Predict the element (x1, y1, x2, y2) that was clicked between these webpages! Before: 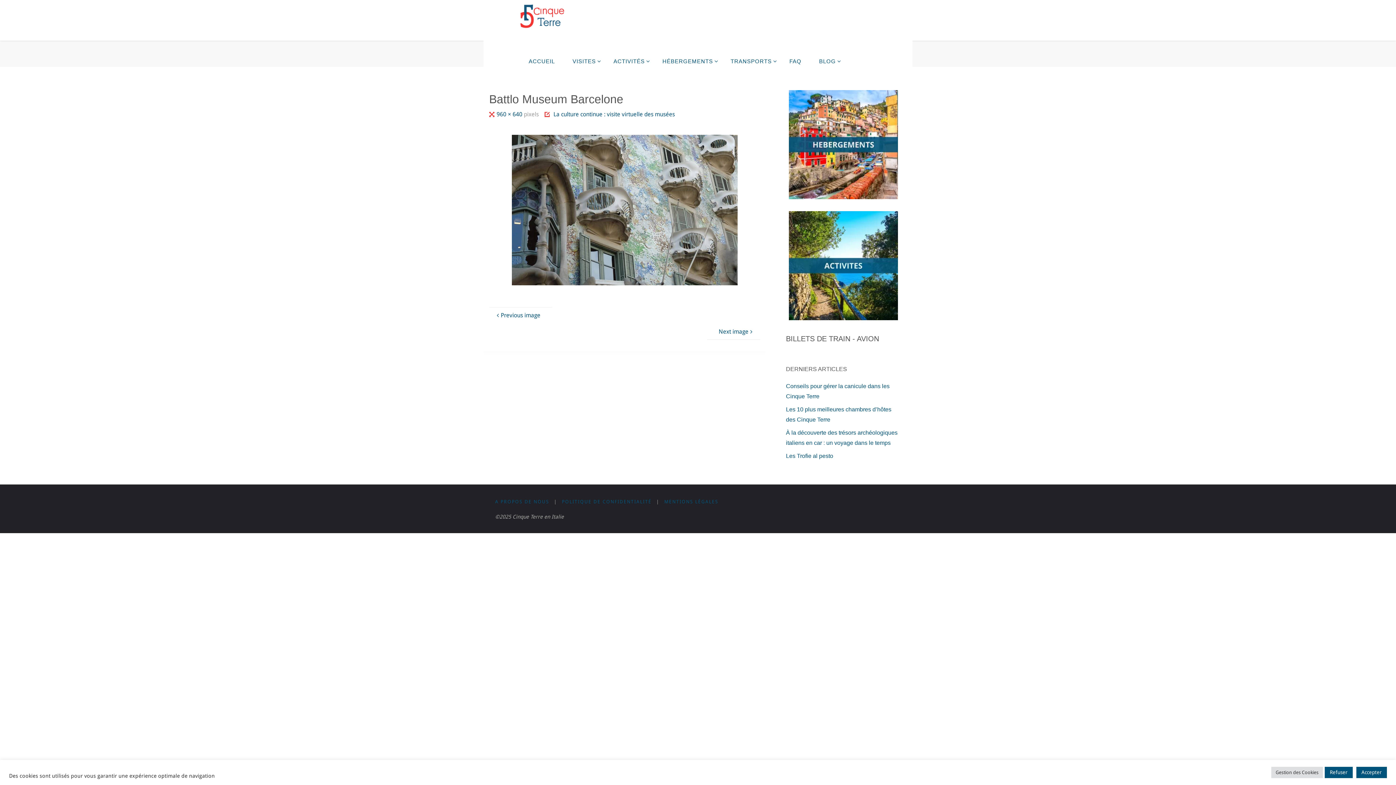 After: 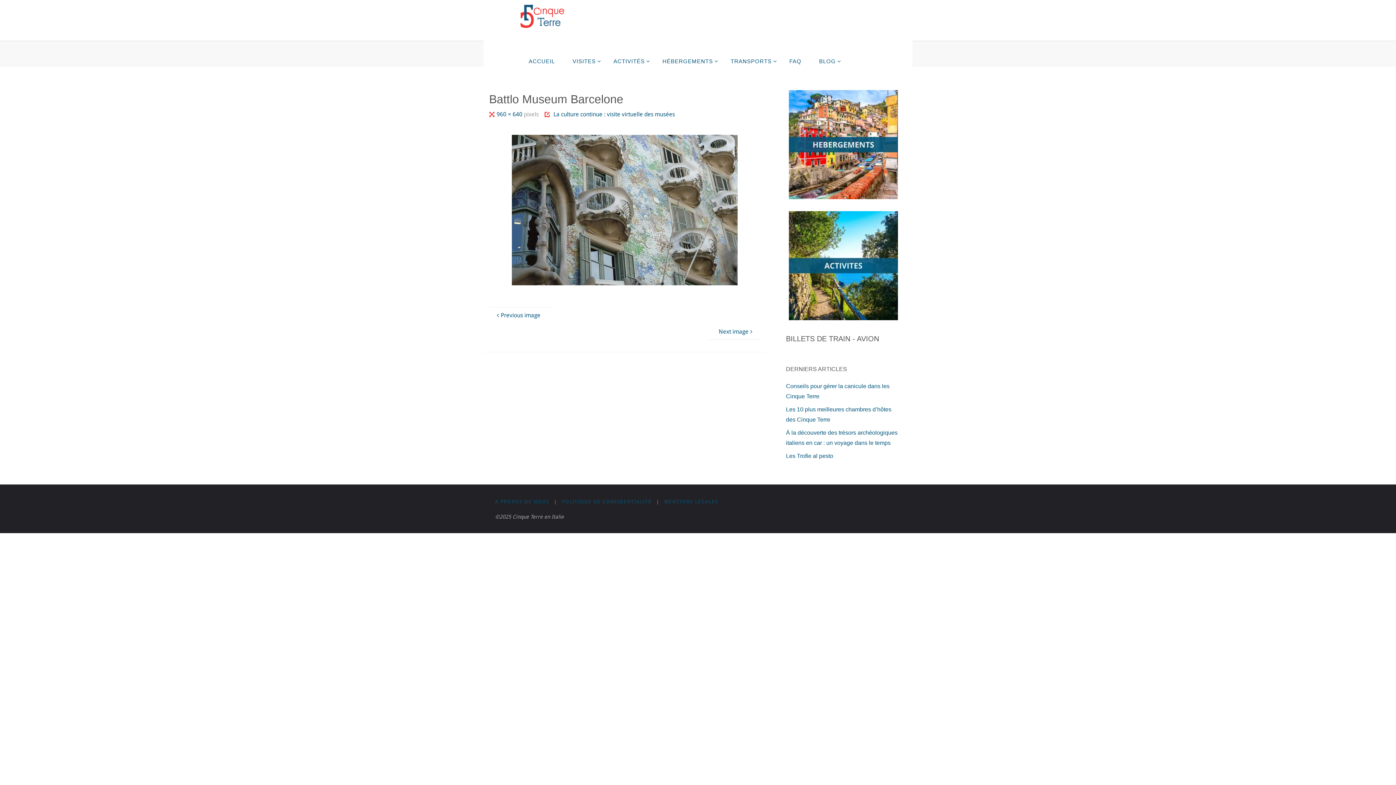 Action: label: Refuser bbox: (1325, 767, 1353, 778)